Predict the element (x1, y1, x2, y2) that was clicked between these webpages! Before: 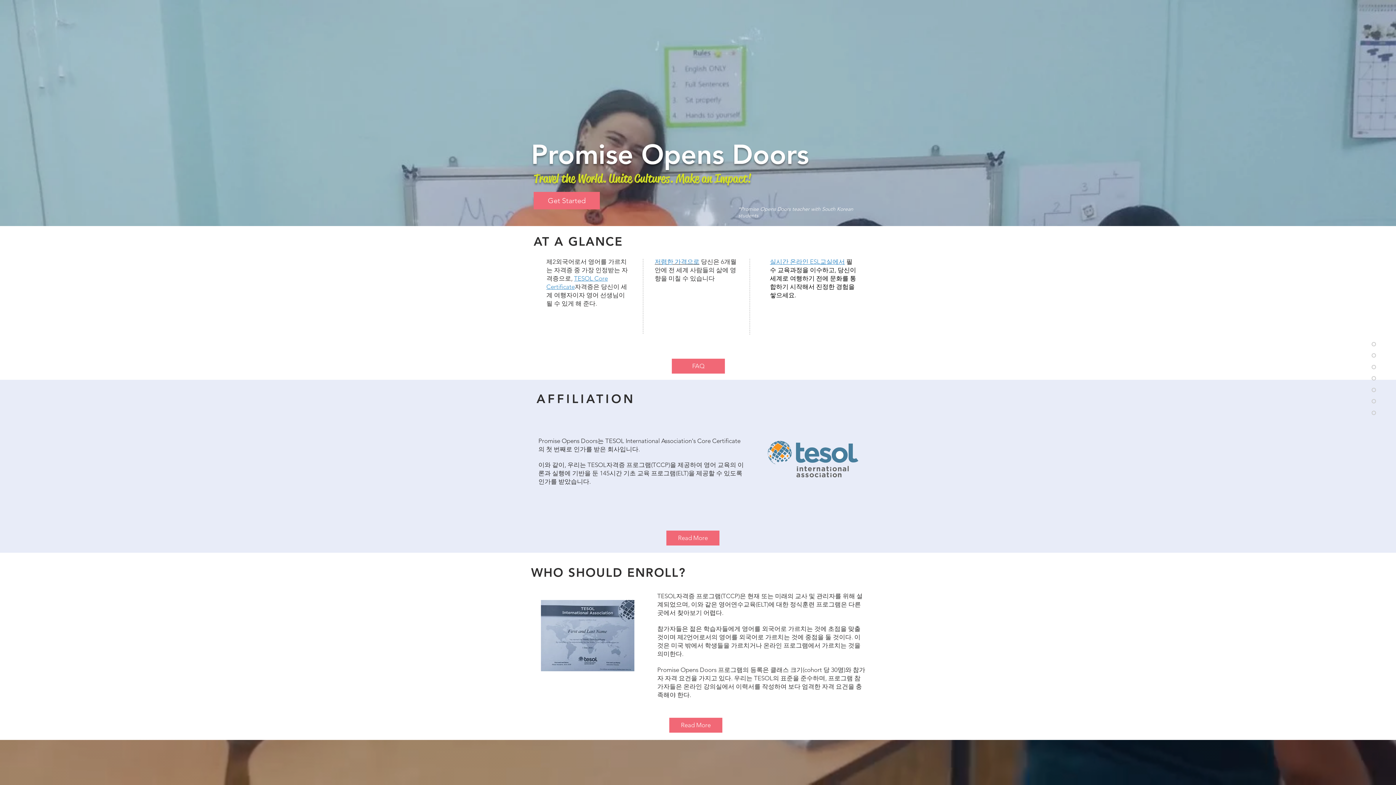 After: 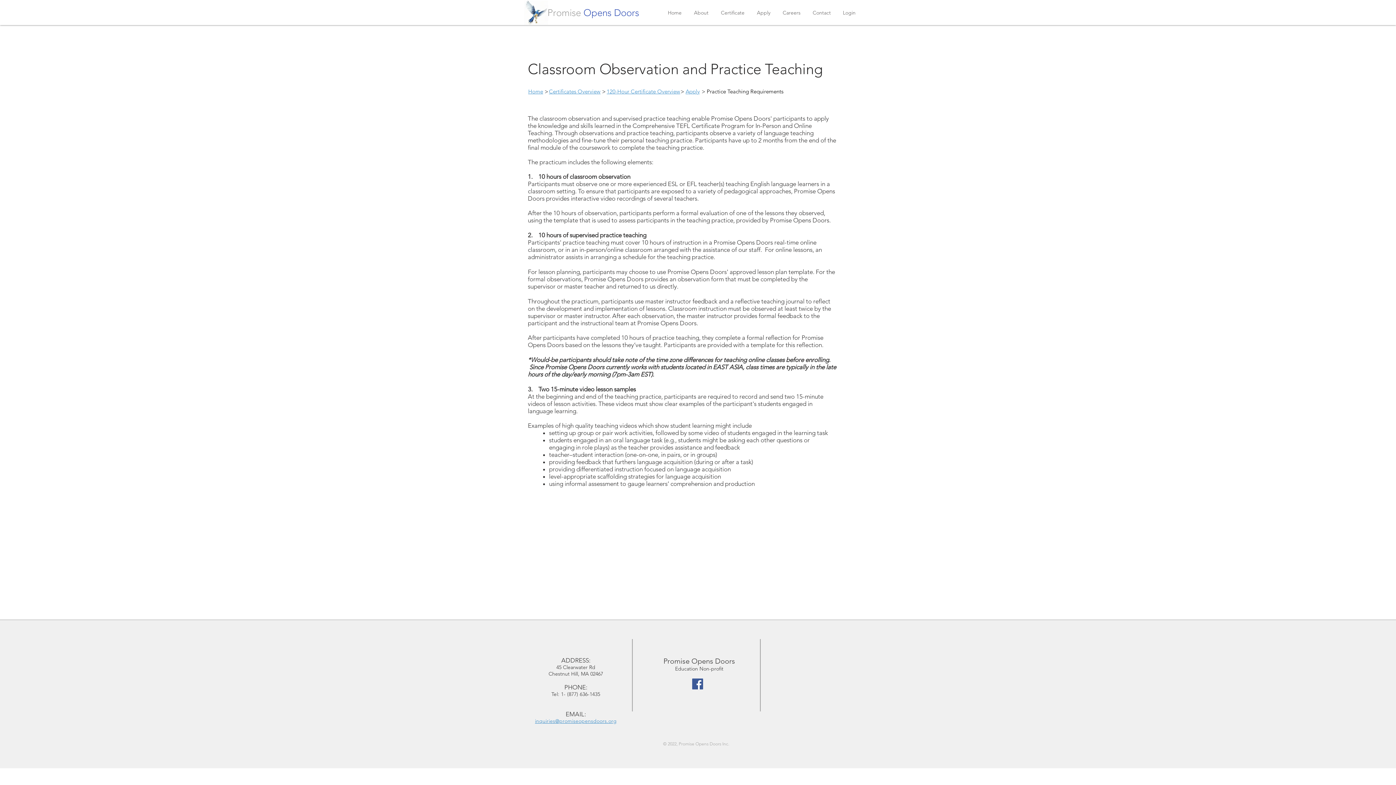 Action: bbox: (770, 258, 845, 265) label: 실시간 온라인 ESL교실에서